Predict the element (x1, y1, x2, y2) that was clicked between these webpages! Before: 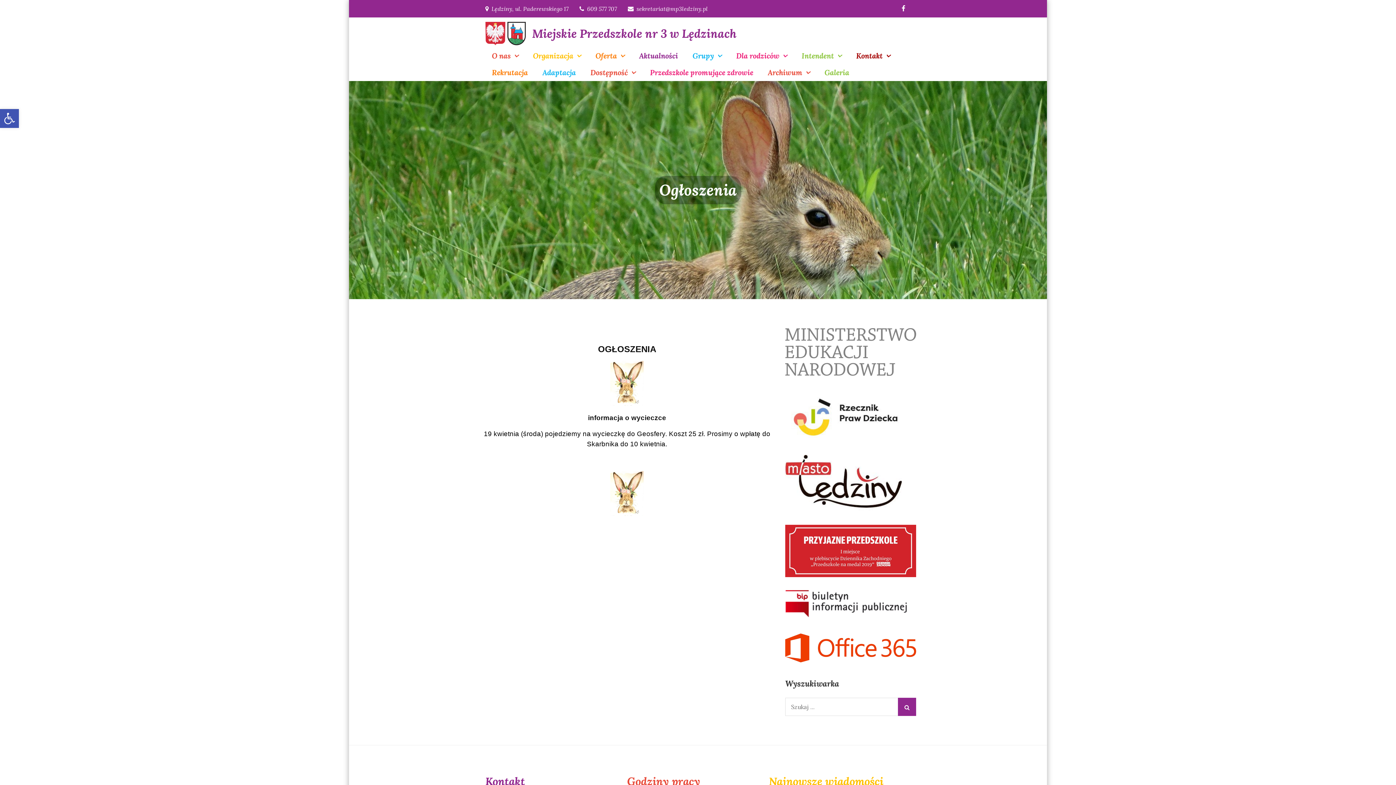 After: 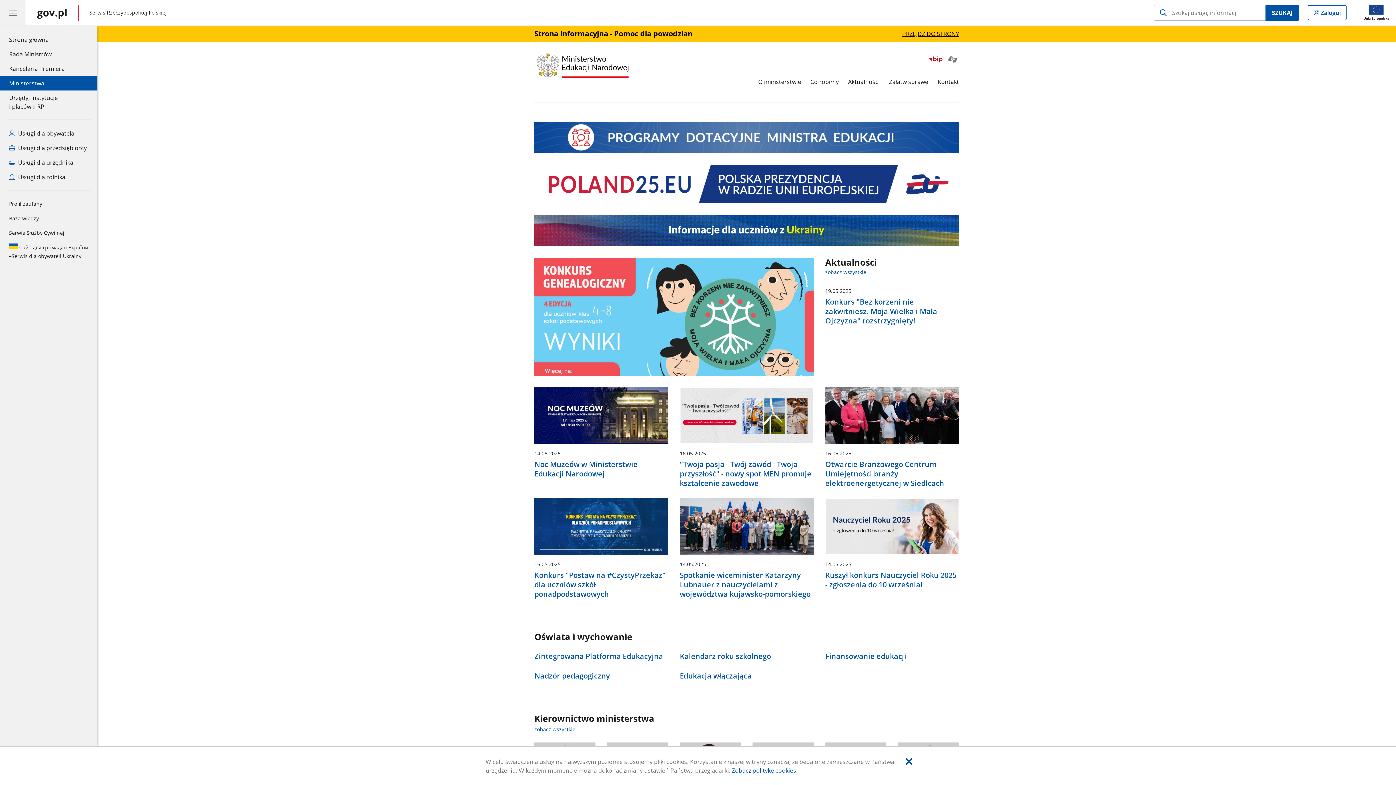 Action: bbox: (785, 347, 916, 355)